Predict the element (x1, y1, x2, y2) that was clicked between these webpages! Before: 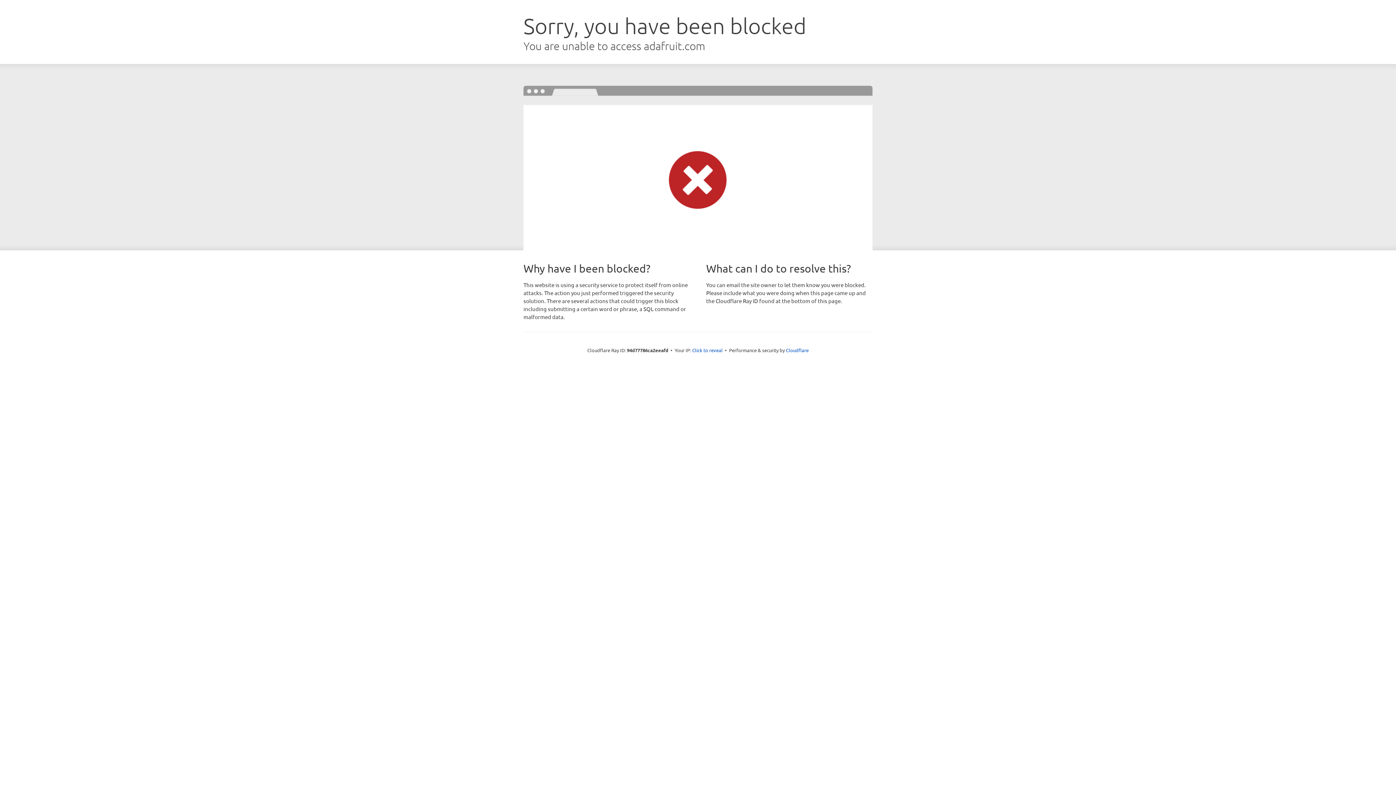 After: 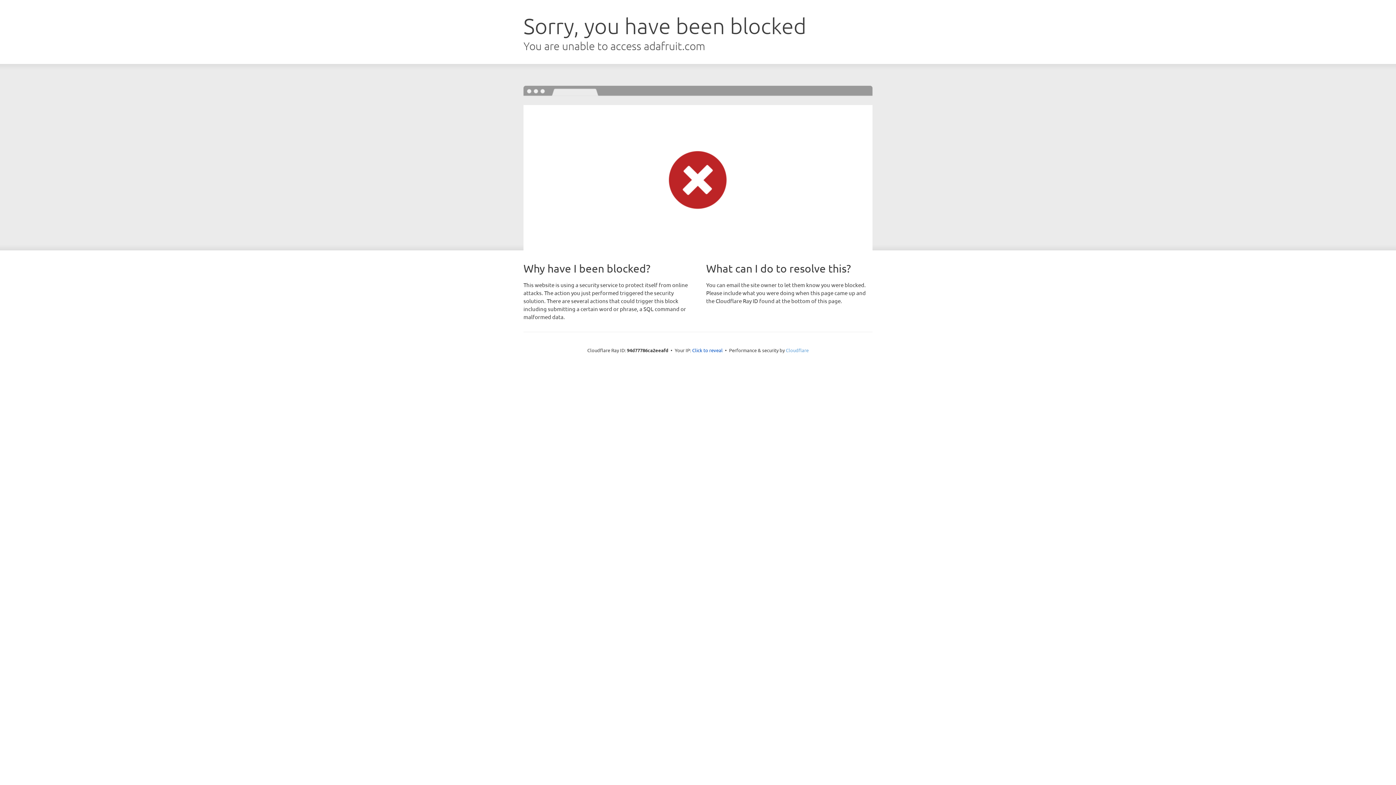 Action: label: Cloudflare bbox: (786, 347, 808, 353)